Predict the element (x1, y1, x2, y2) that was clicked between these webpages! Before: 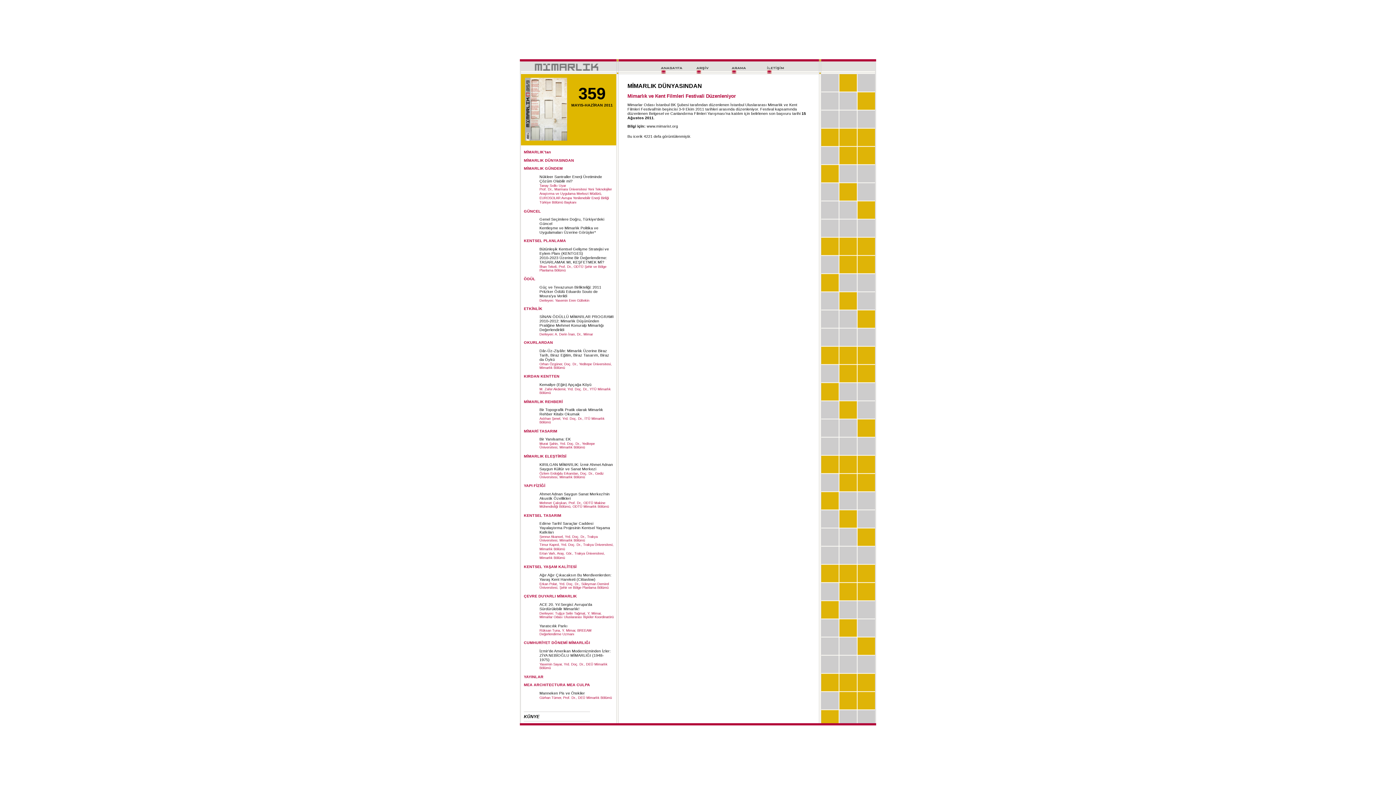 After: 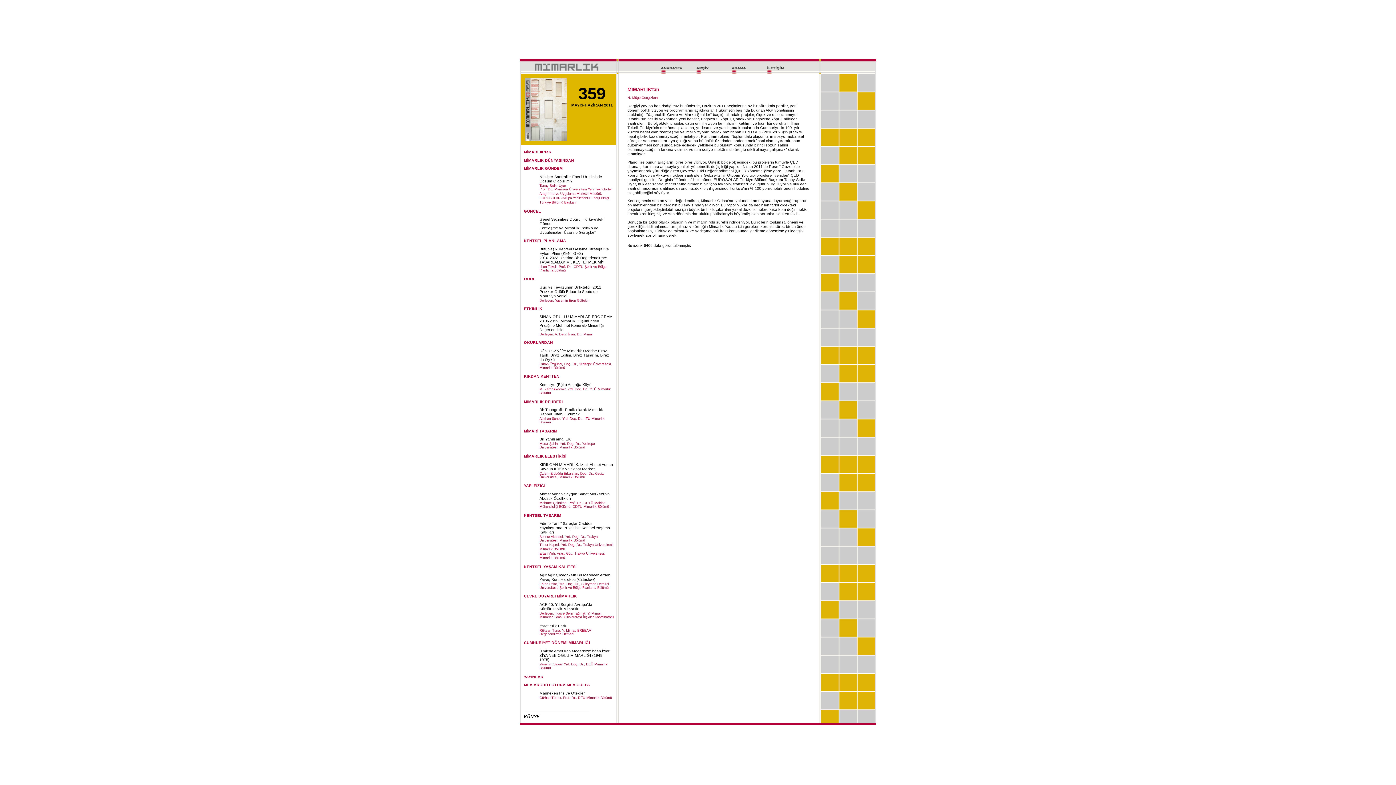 Action: label: MİMARLIK'tan bbox: (524, 149, 551, 154)